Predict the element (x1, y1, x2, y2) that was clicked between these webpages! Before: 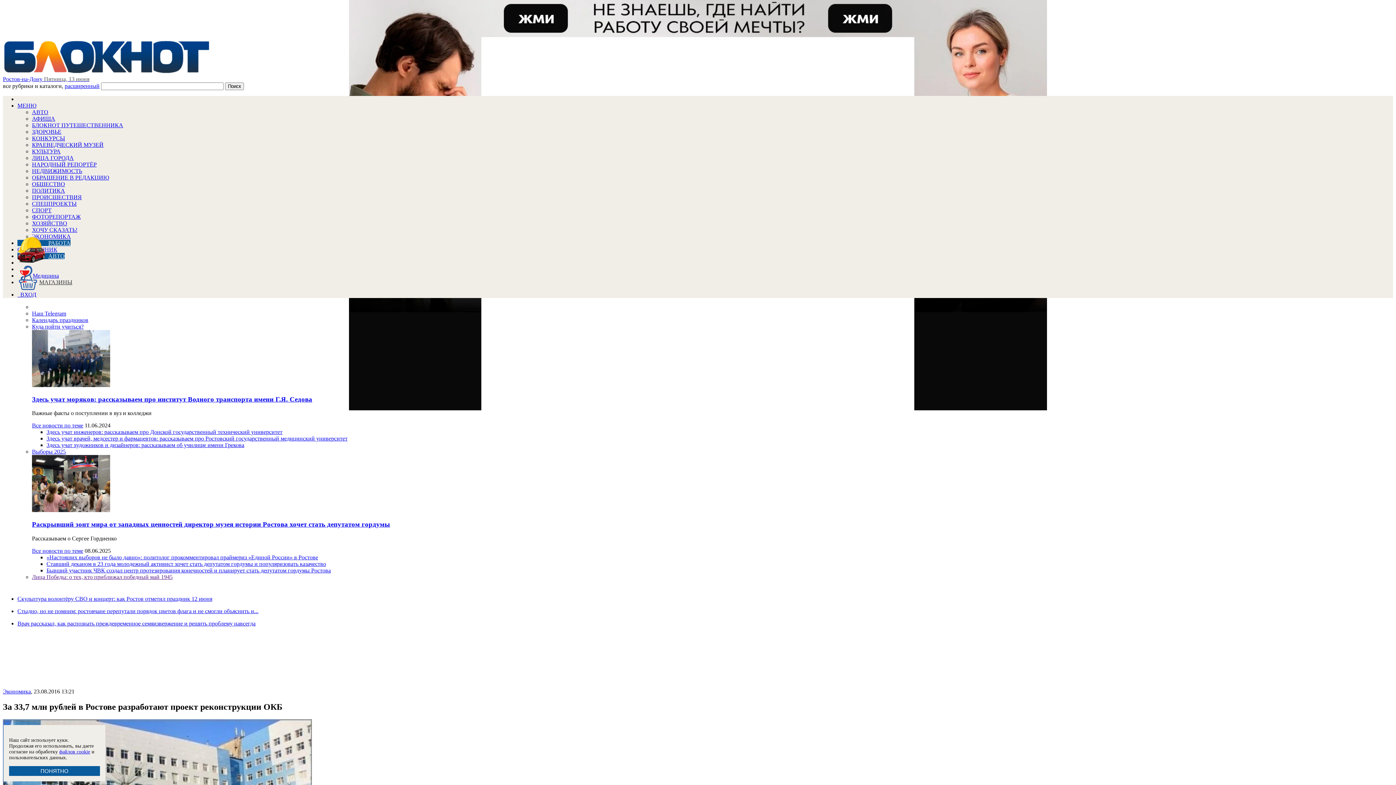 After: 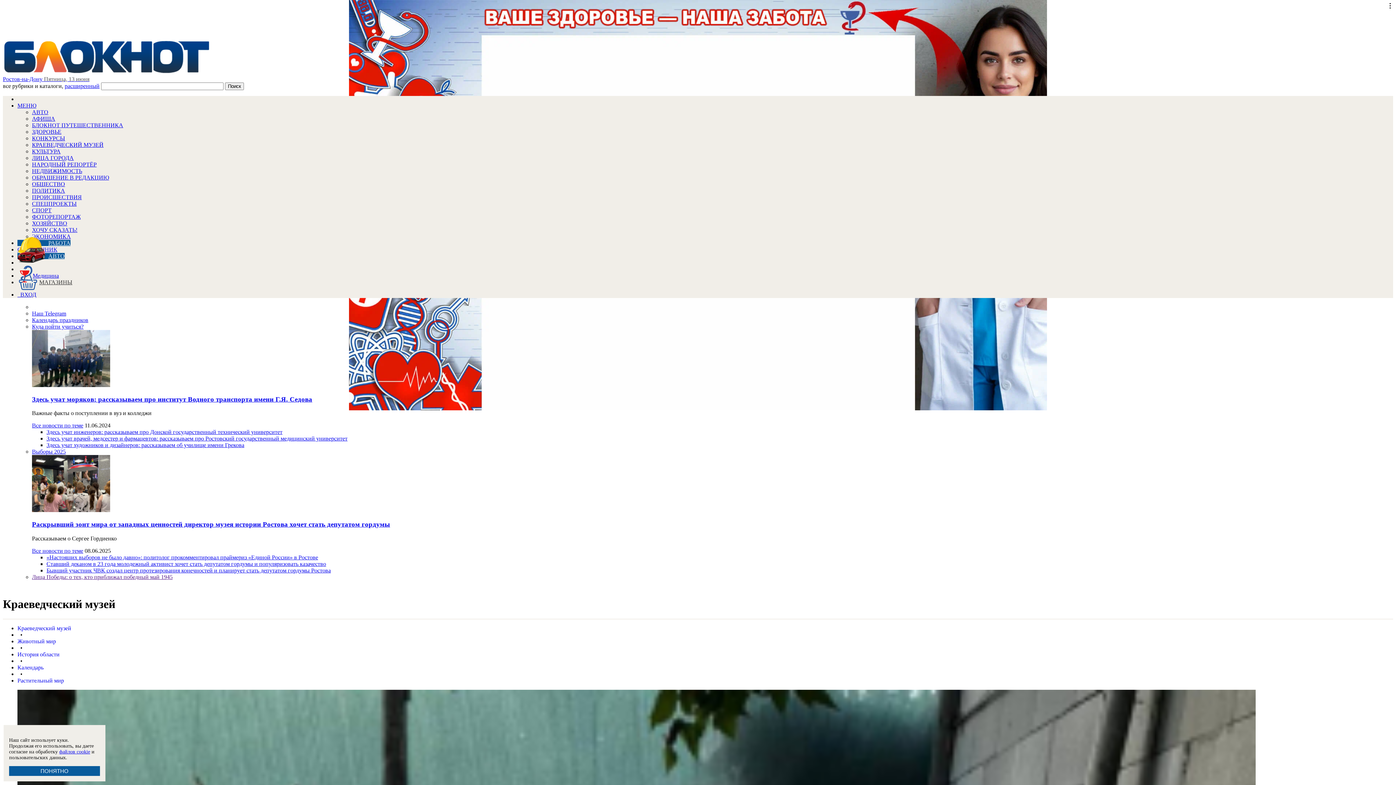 Action: bbox: (32, 141, 103, 148) label: КРАЕВЕДЧЕСКИЙ МУЗЕЙ